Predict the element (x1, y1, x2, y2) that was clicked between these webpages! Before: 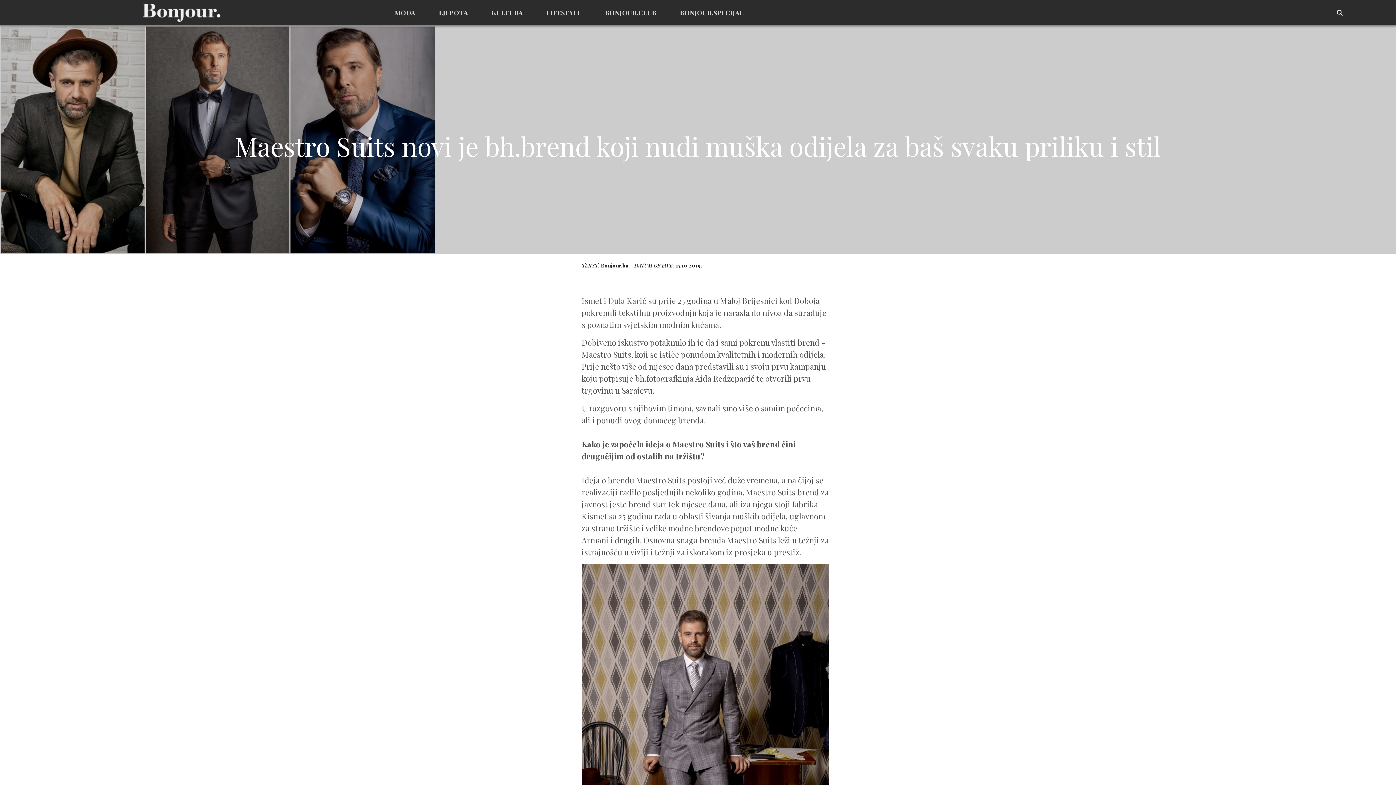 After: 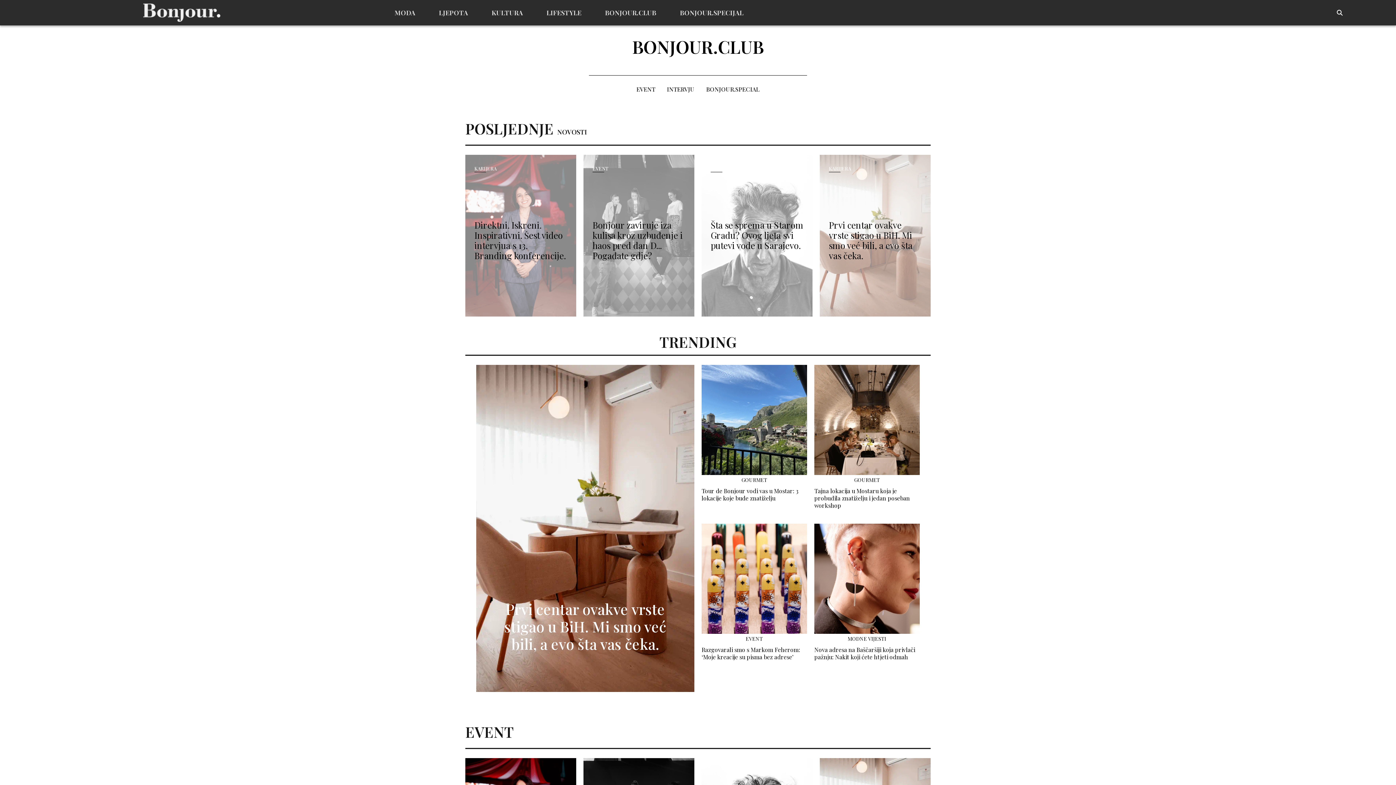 Action: label: BONJOUR.CLUB bbox: (605, 8, 656, 16)